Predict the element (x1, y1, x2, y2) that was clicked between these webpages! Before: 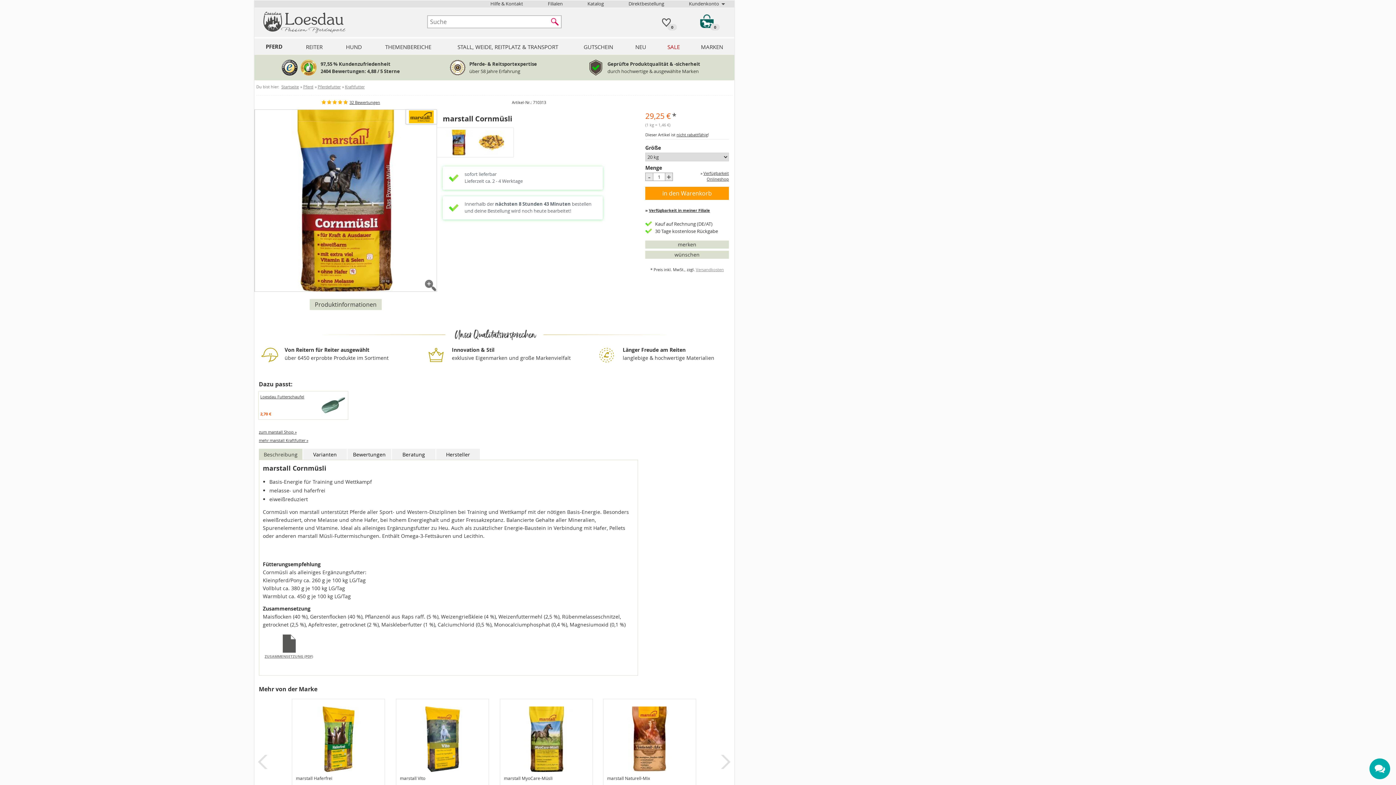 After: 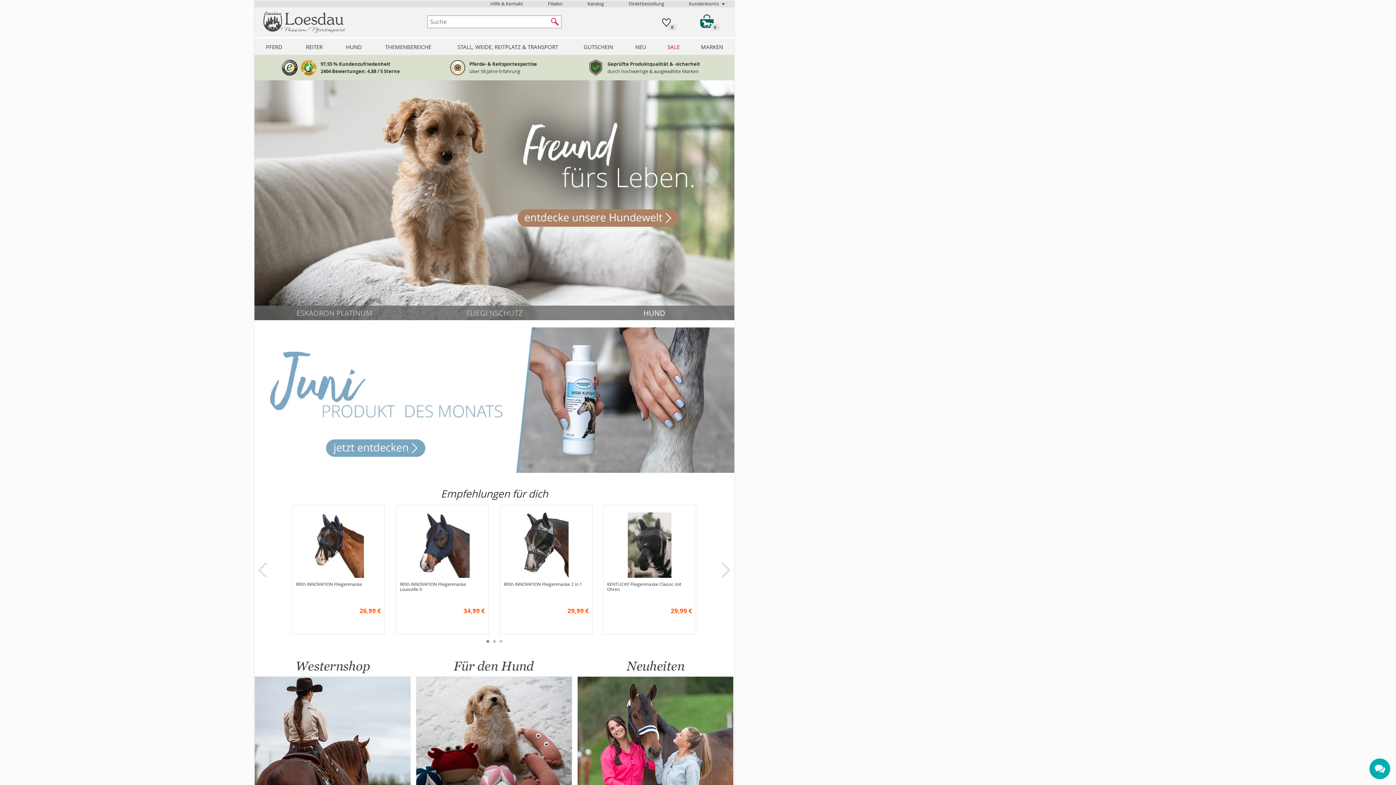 Action: label: Startseite bbox: (281, 84, 298, 89)